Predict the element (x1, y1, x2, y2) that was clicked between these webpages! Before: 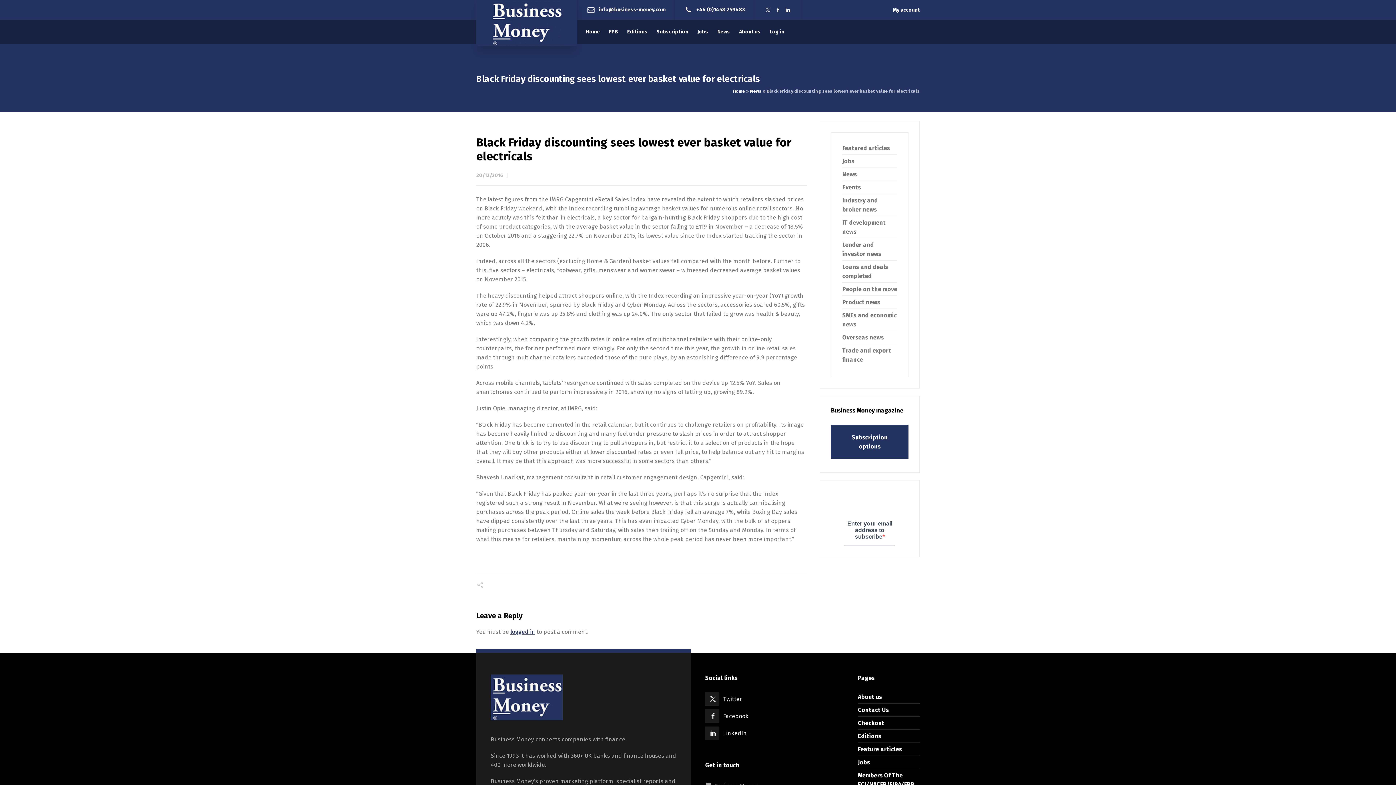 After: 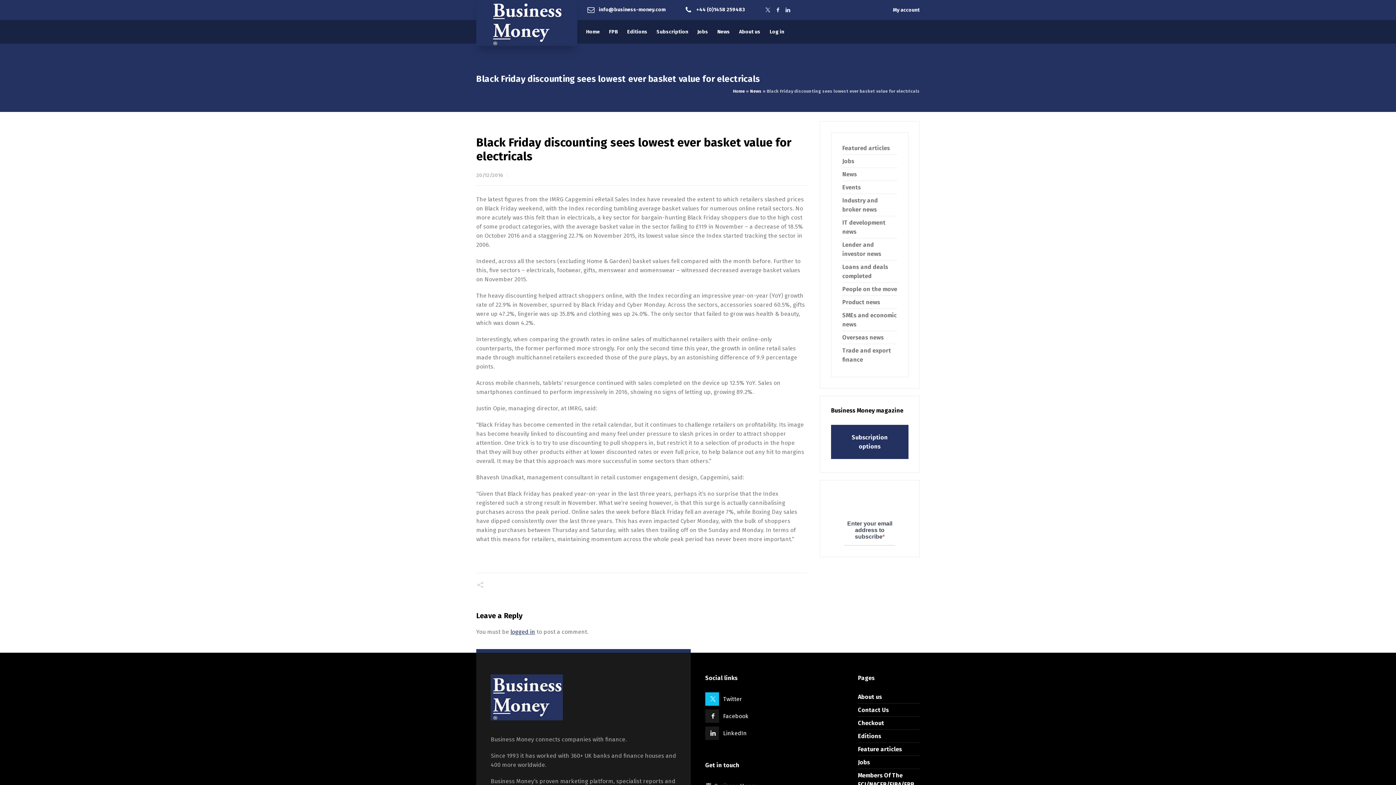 Action: label: Twitter bbox: (705, 692, 752, 706)